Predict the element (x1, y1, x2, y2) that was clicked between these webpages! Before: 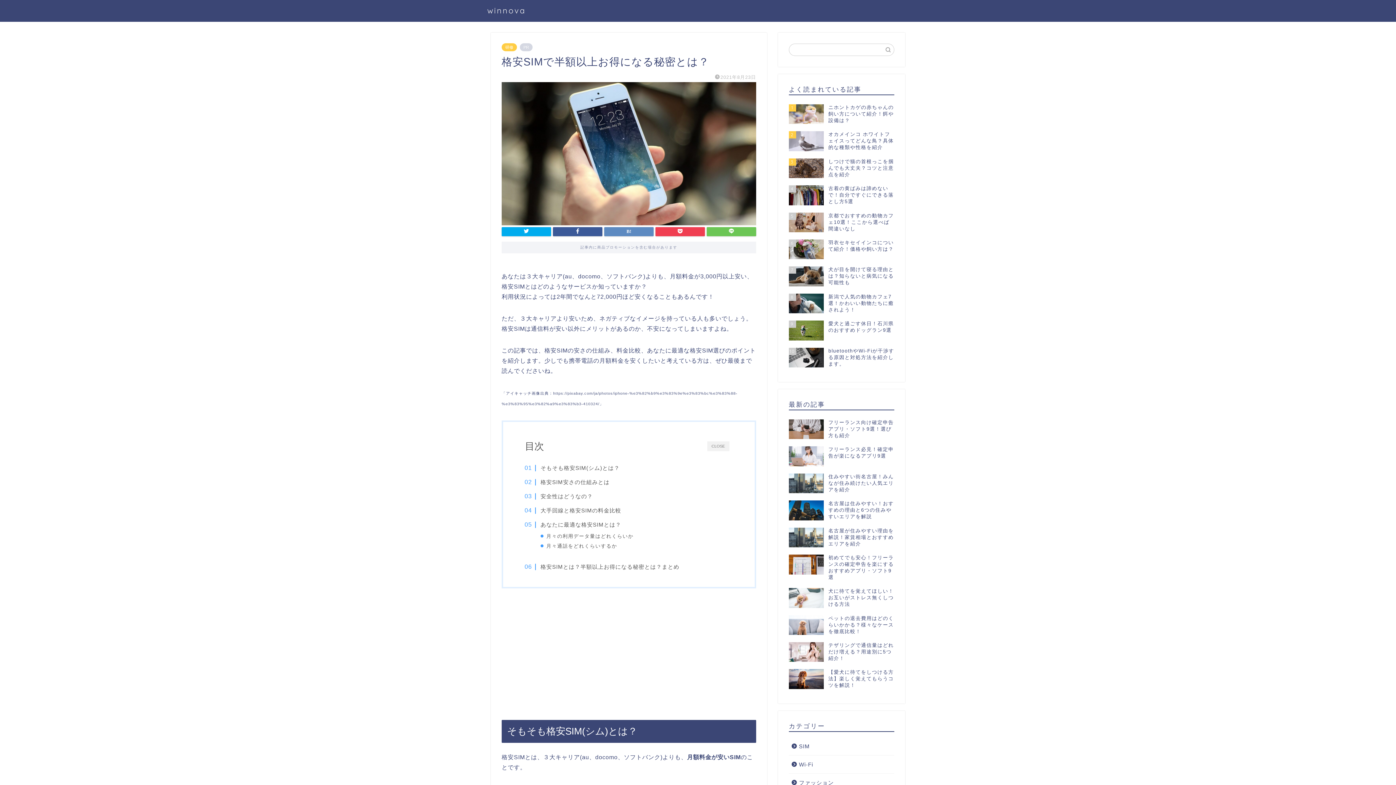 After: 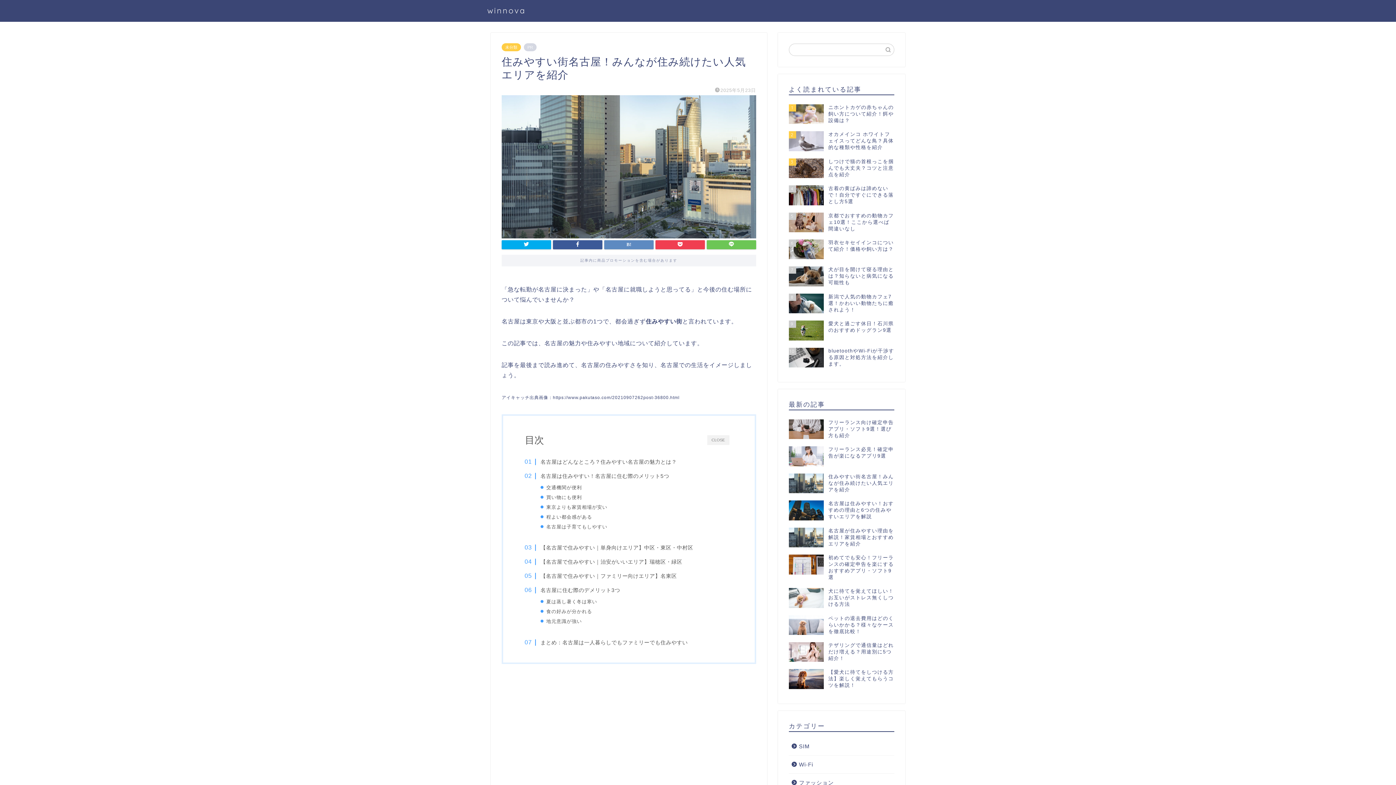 Action: label: 住みやすい街名古屋！みんなが住み続けたい人気エリアを紹介 bbox: (789, 470, 894, 497)